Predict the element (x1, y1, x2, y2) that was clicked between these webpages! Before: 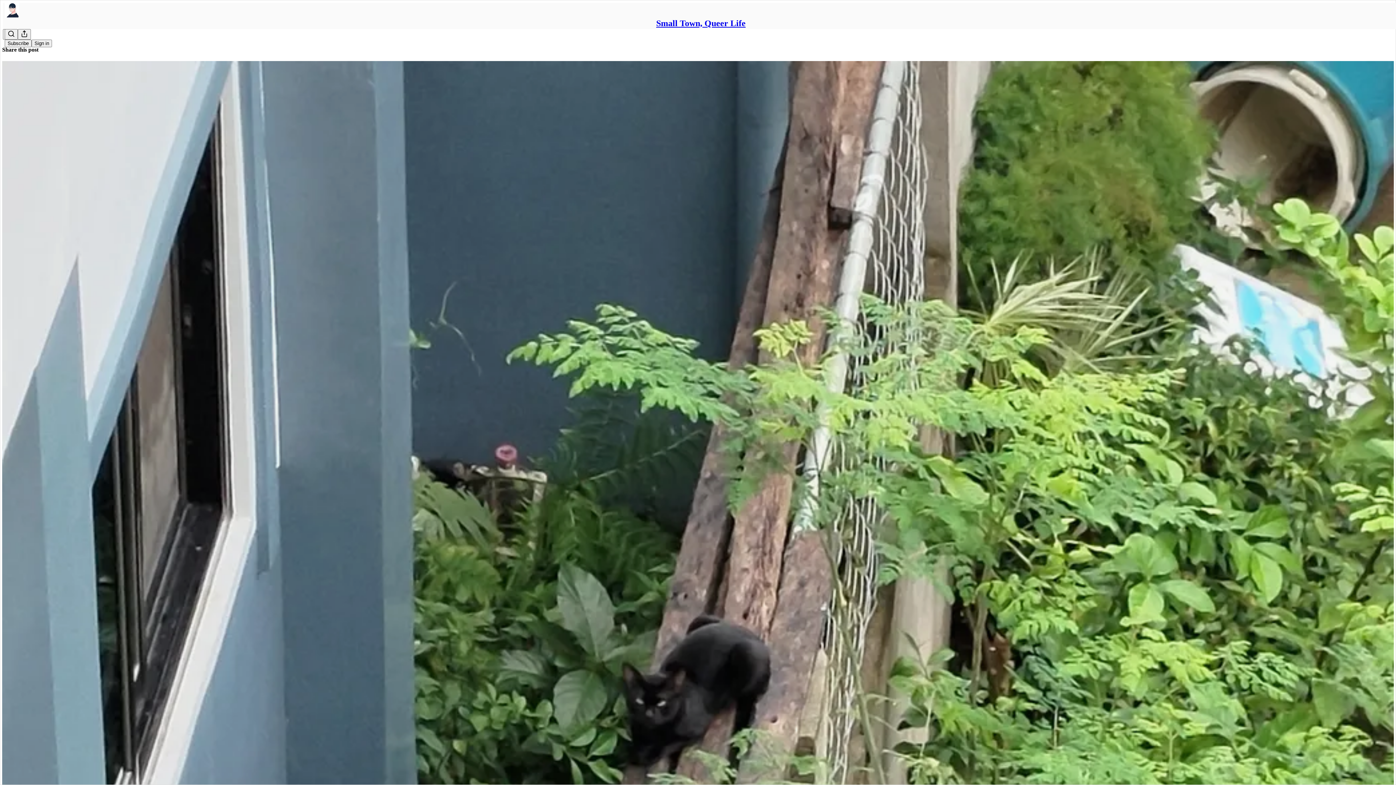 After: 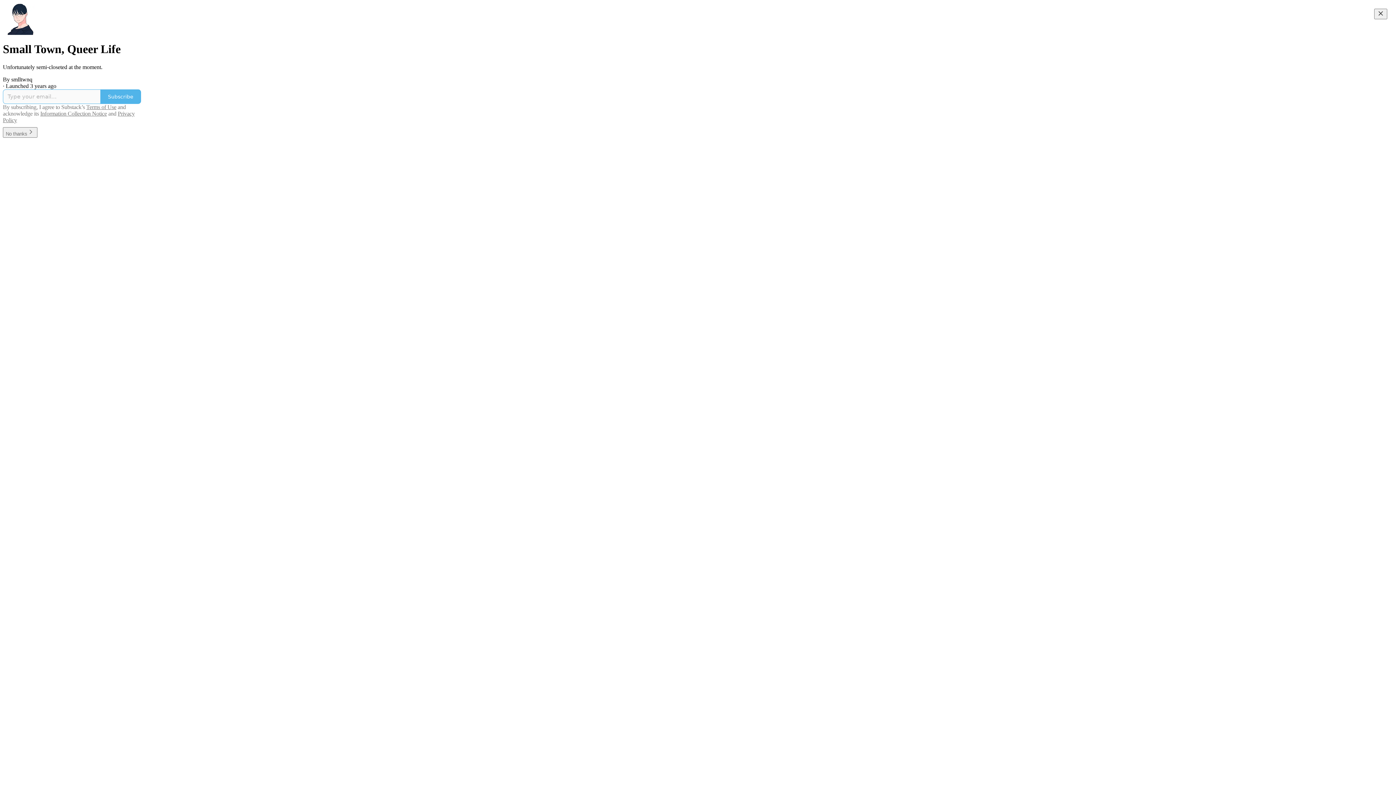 Action: bbox: (656, 18, 745, 28) label: Small Town, Queer Life